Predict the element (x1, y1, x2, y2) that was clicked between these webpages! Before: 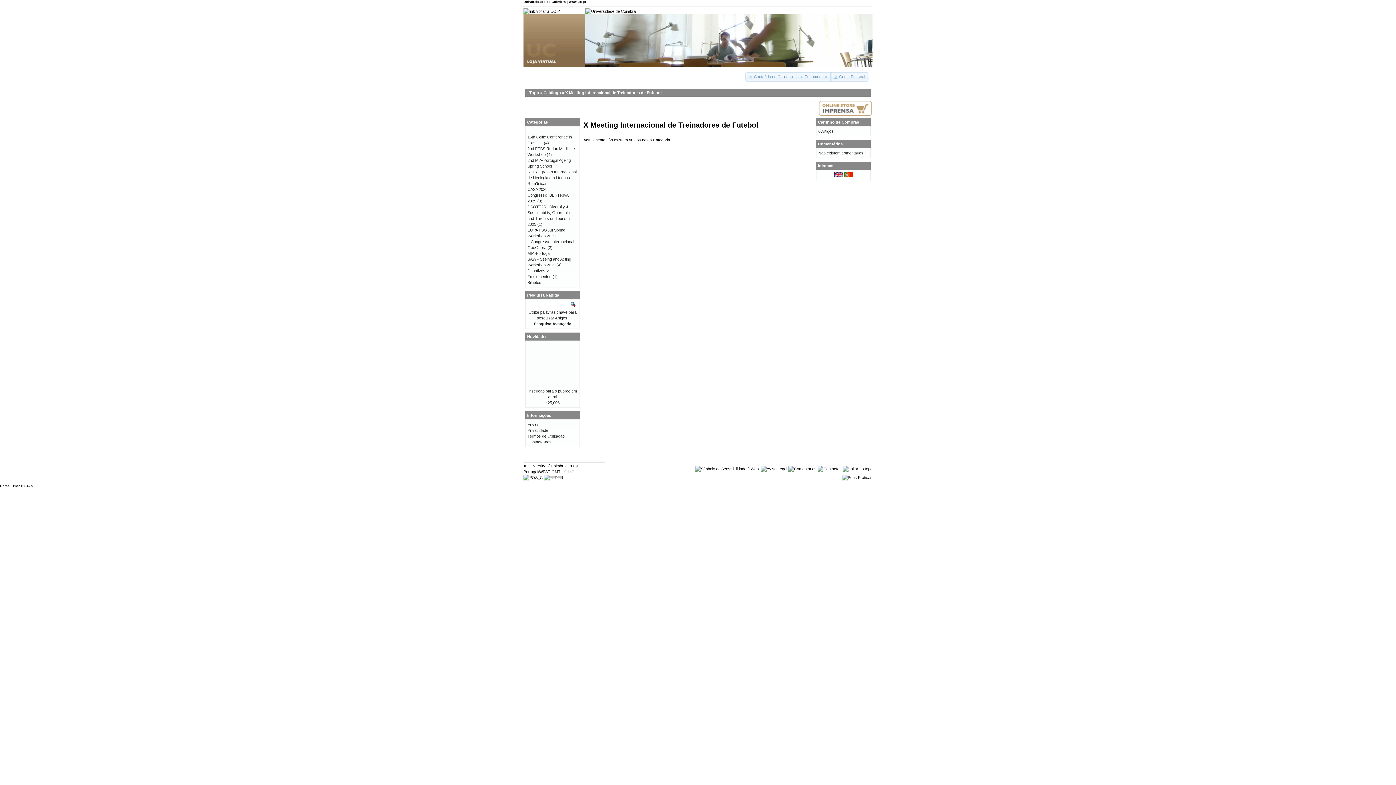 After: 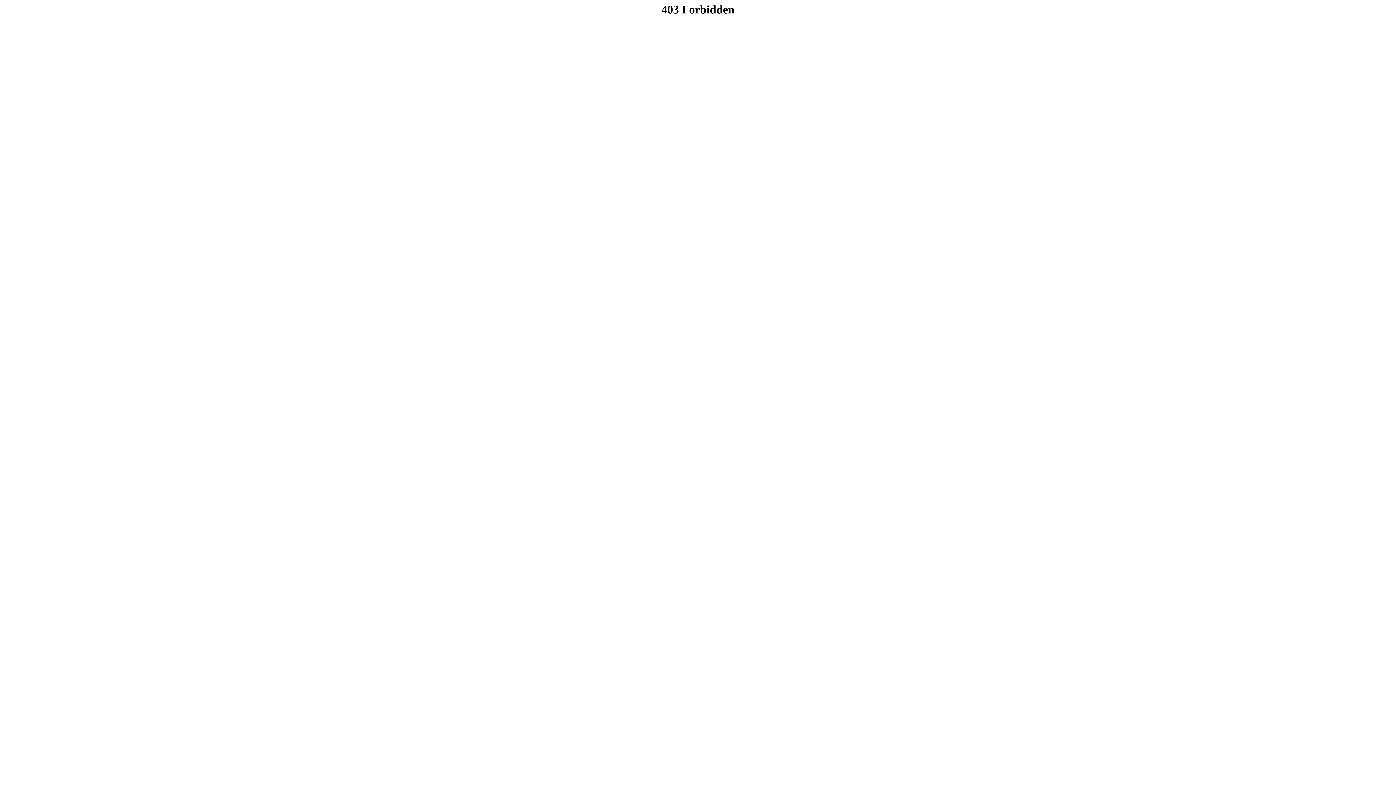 Action: bbox: (585, 9, 636, 13)